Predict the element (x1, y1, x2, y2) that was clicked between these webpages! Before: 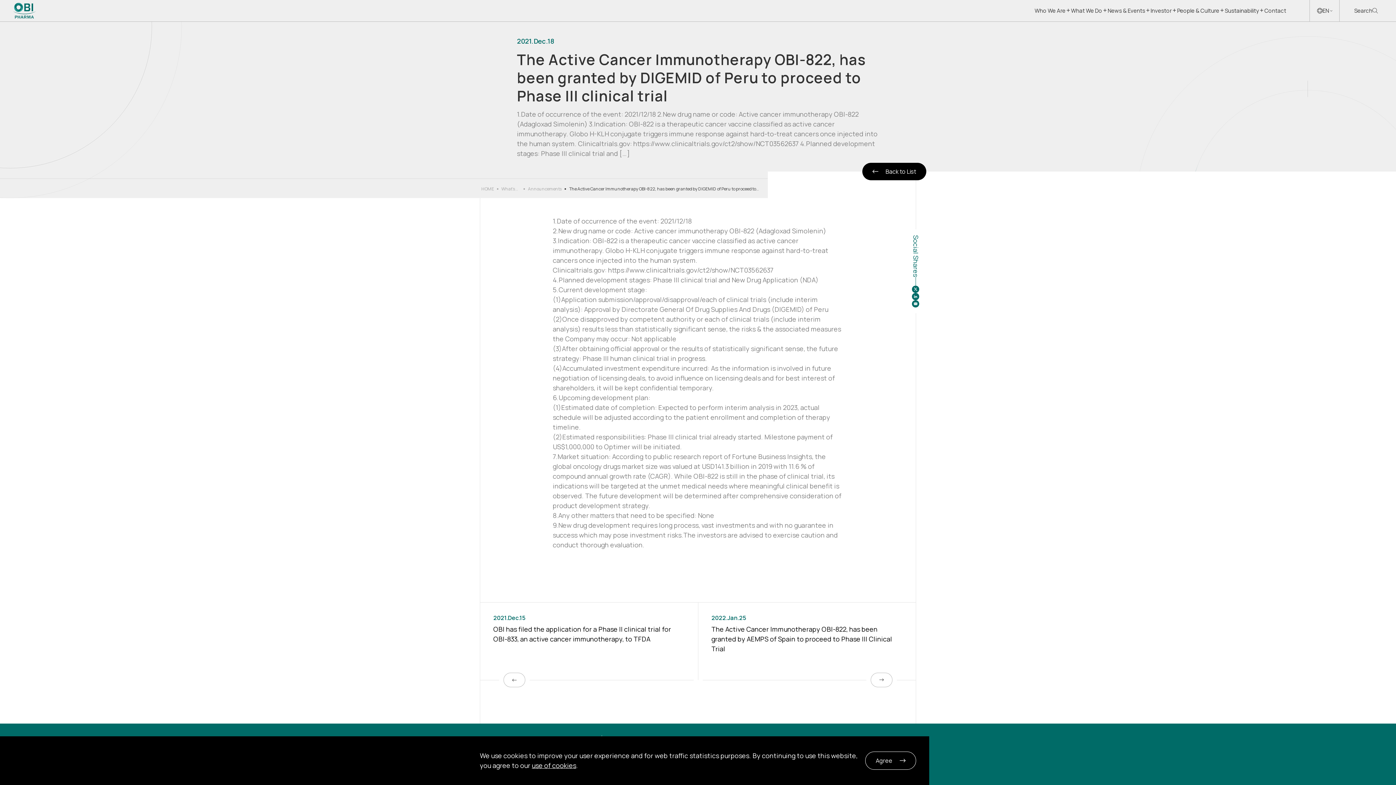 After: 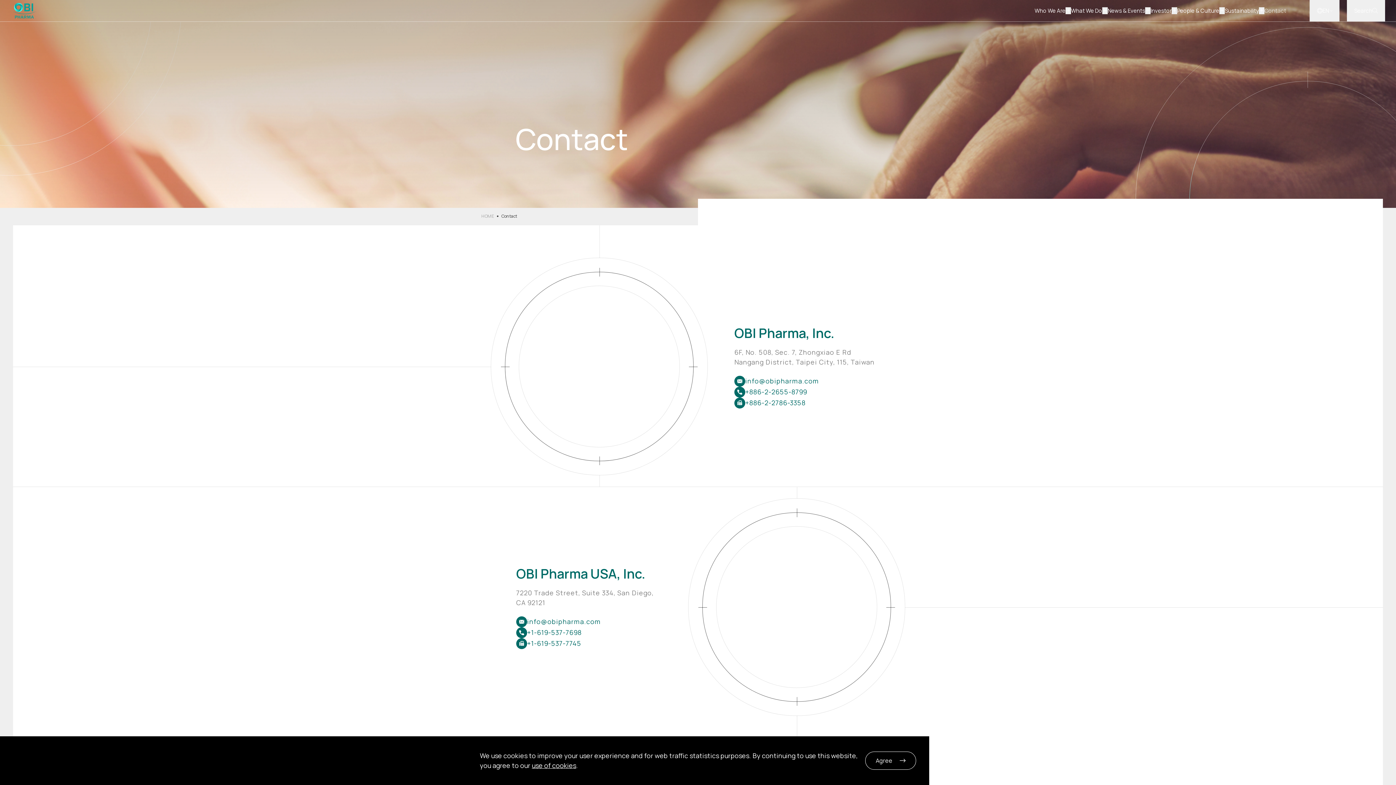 Action: label: Contact bbox: (1264, 0, 1286, 21)